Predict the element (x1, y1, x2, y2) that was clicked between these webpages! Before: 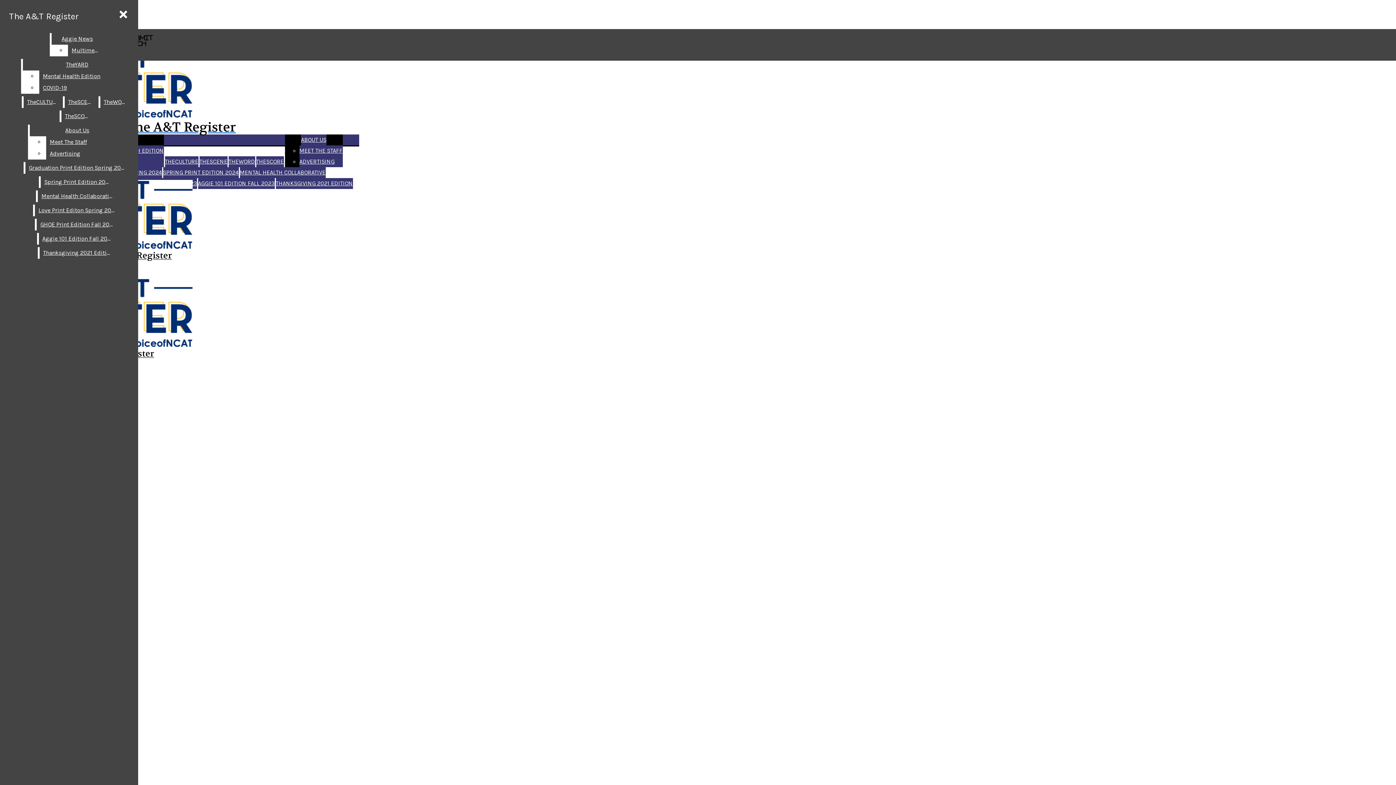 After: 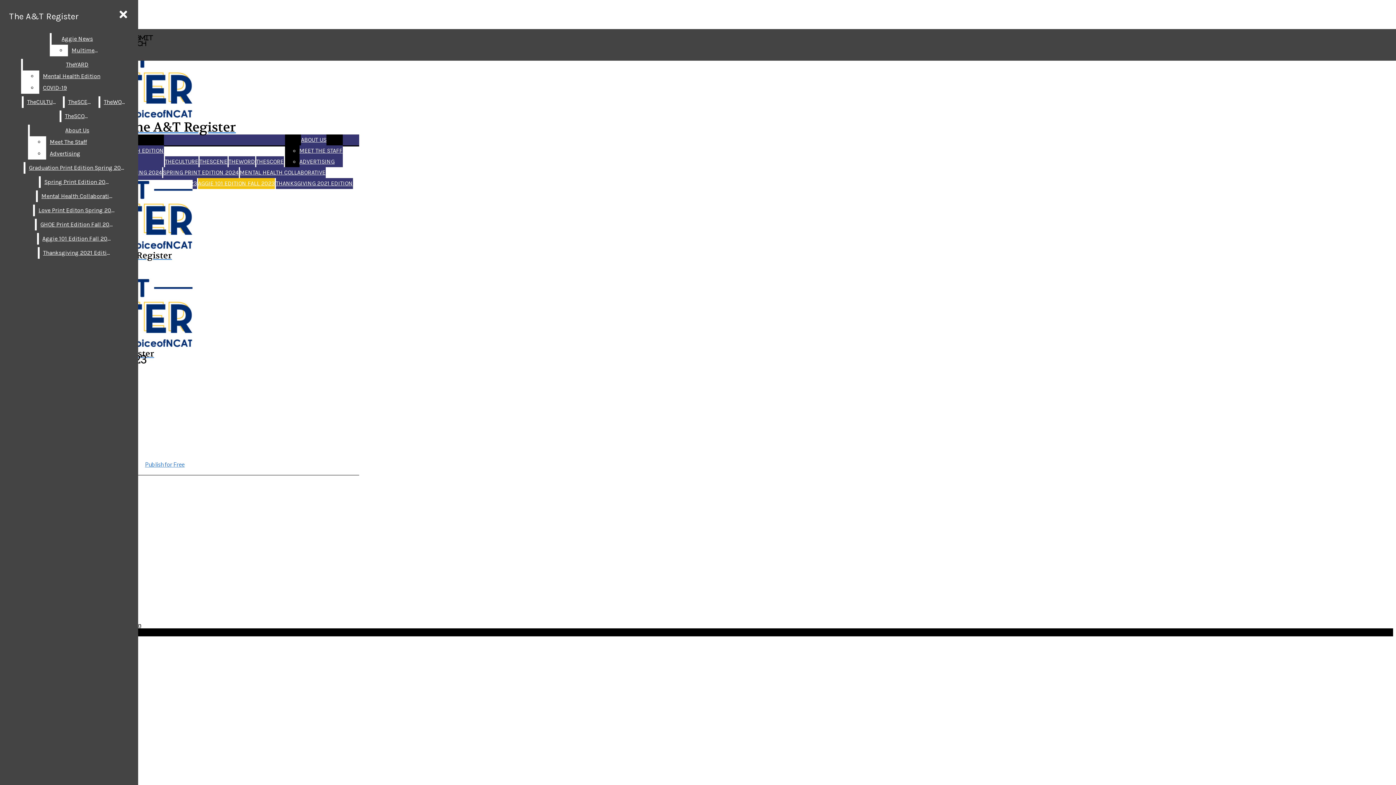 Action: bbox: (198, 178, 274, 189) label: AGGIE 101 EDITION FALL 2023